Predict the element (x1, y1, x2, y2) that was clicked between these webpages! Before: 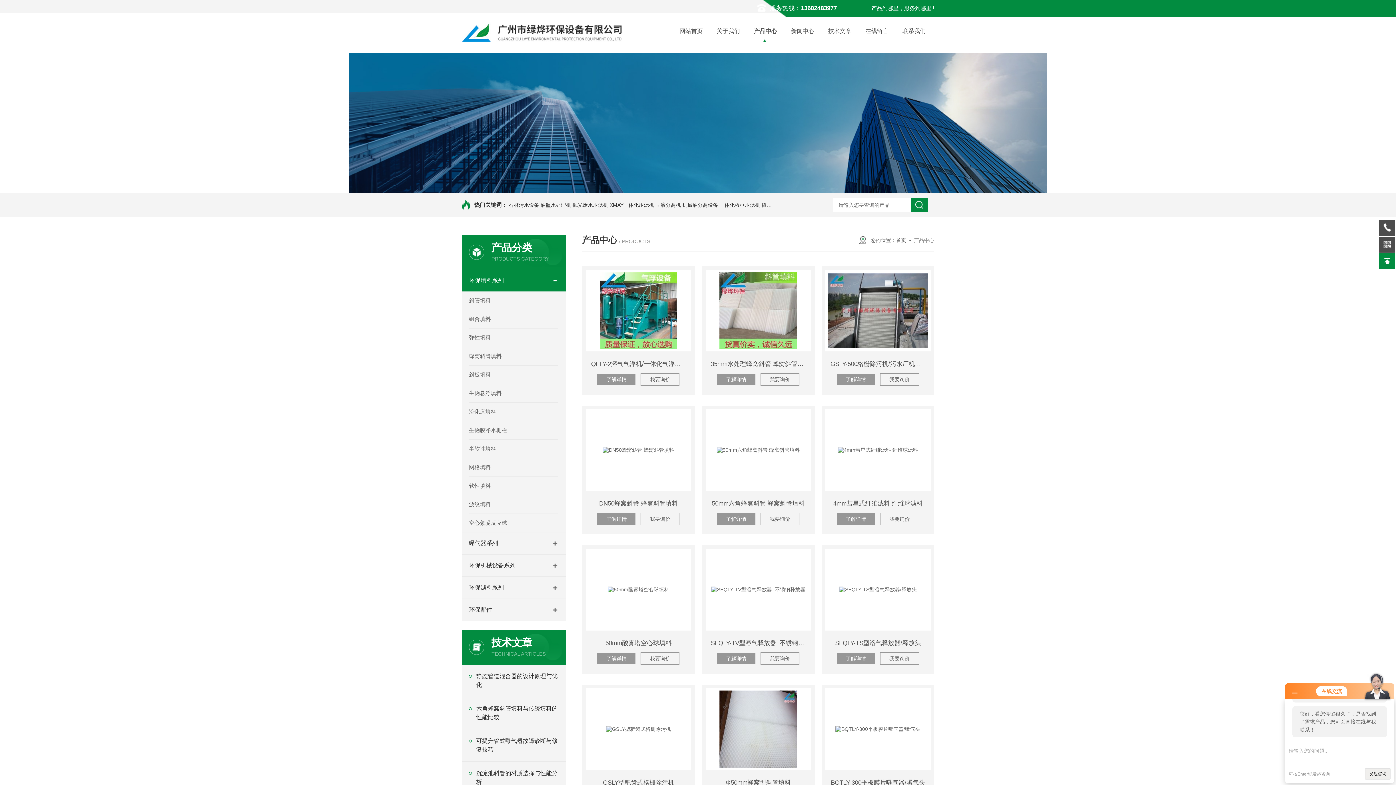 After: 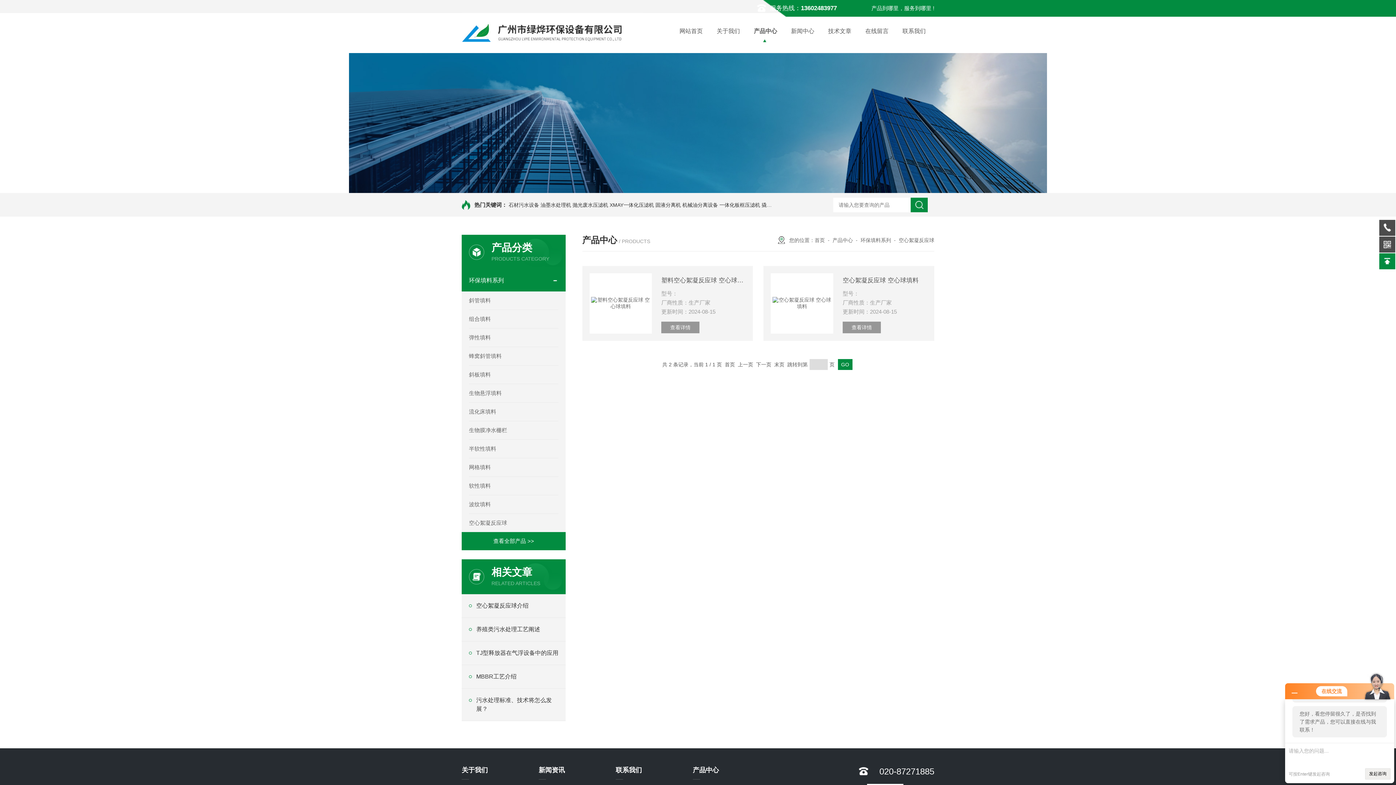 Action: label: 空心絮凝反应球 bbox: (469, 513, 558, 532)